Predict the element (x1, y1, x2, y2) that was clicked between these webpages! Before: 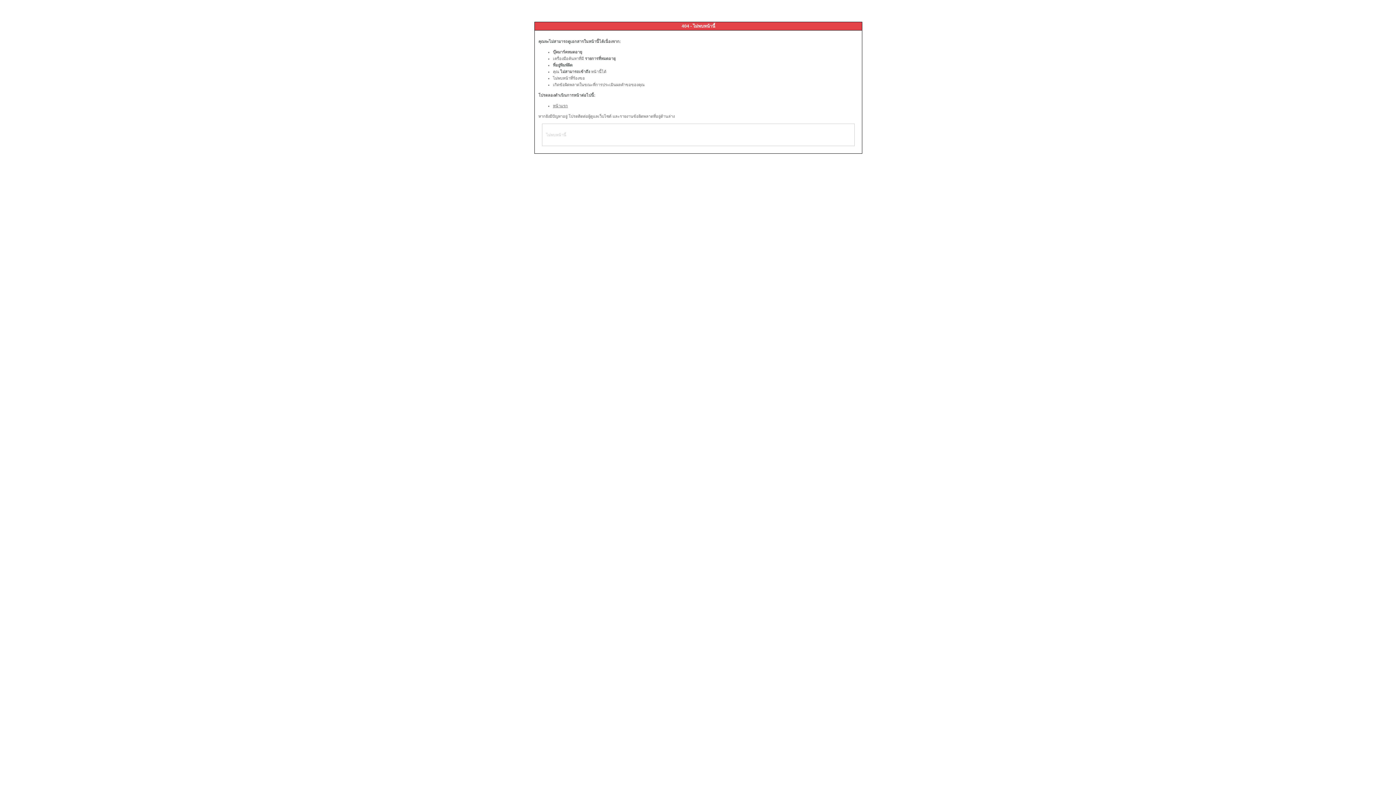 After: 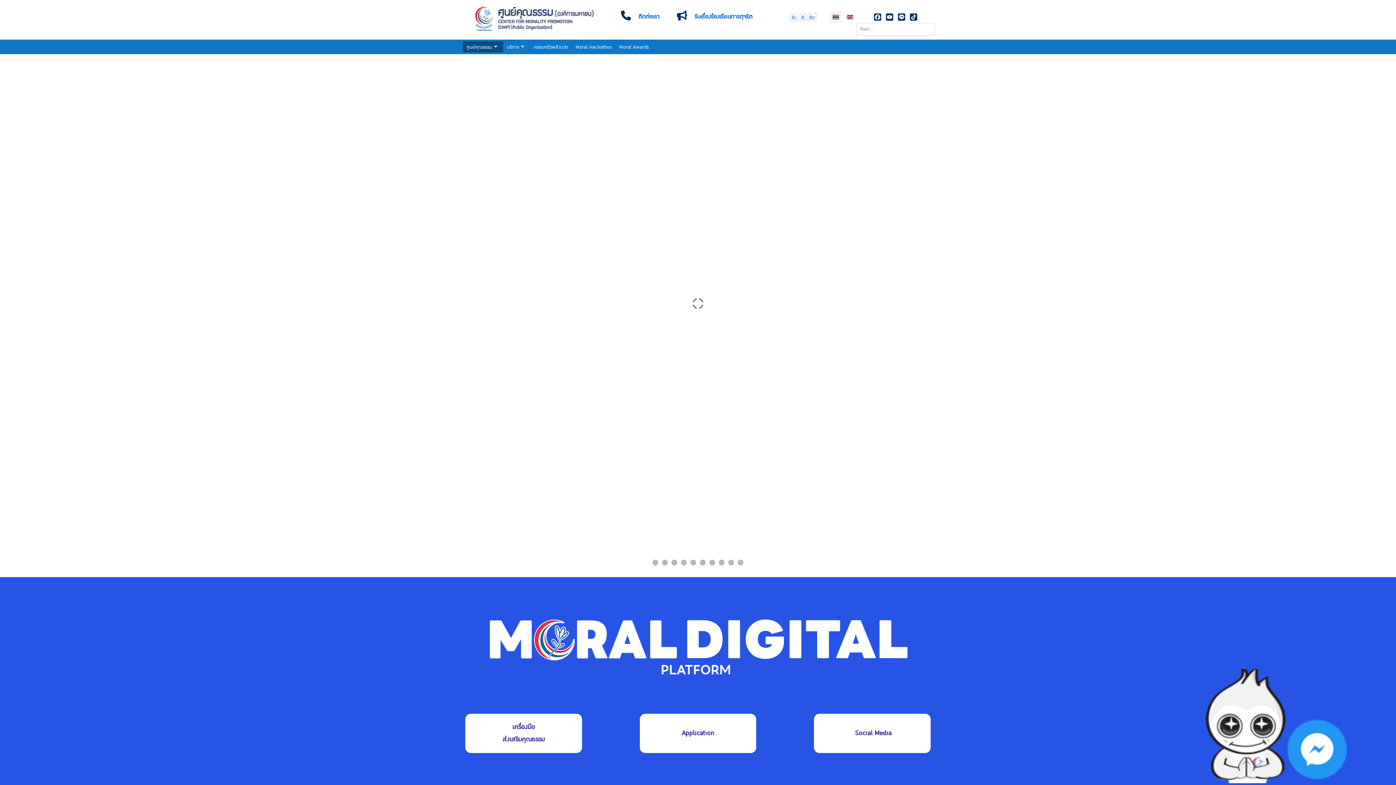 Action: label: หน้าแรก bbox: (553, 103, 568, 108)